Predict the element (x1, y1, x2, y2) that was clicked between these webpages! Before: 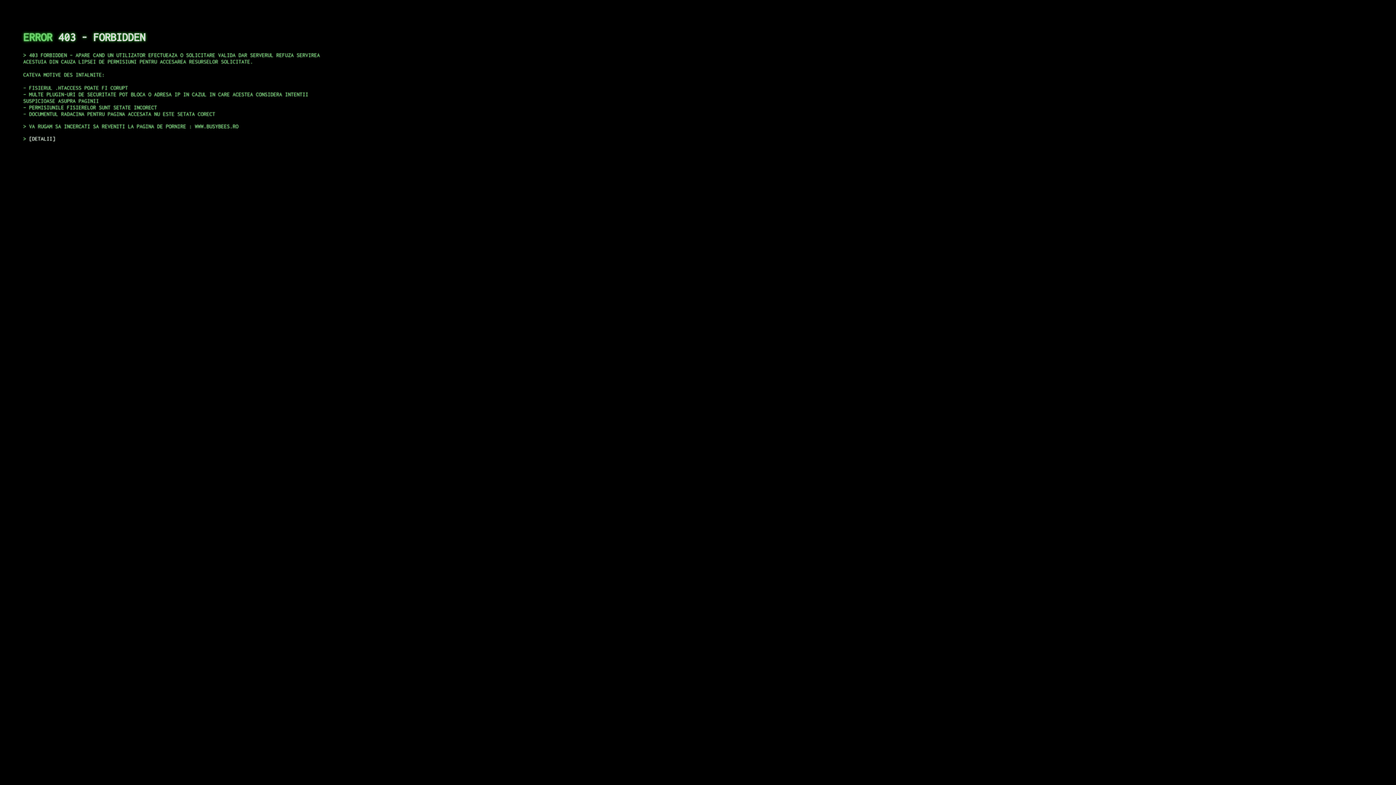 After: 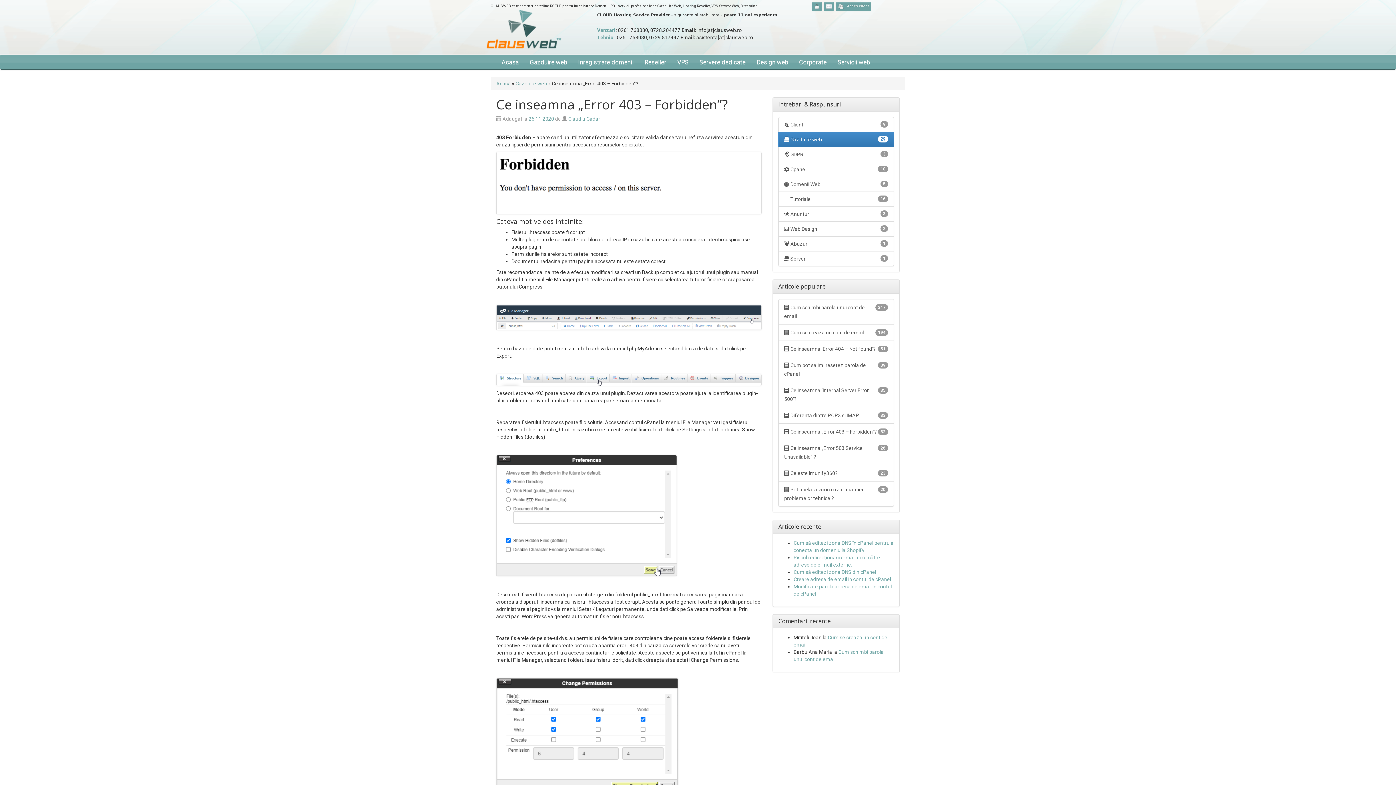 Action: label: DETALII bbox: (29, 135, 55, 141)